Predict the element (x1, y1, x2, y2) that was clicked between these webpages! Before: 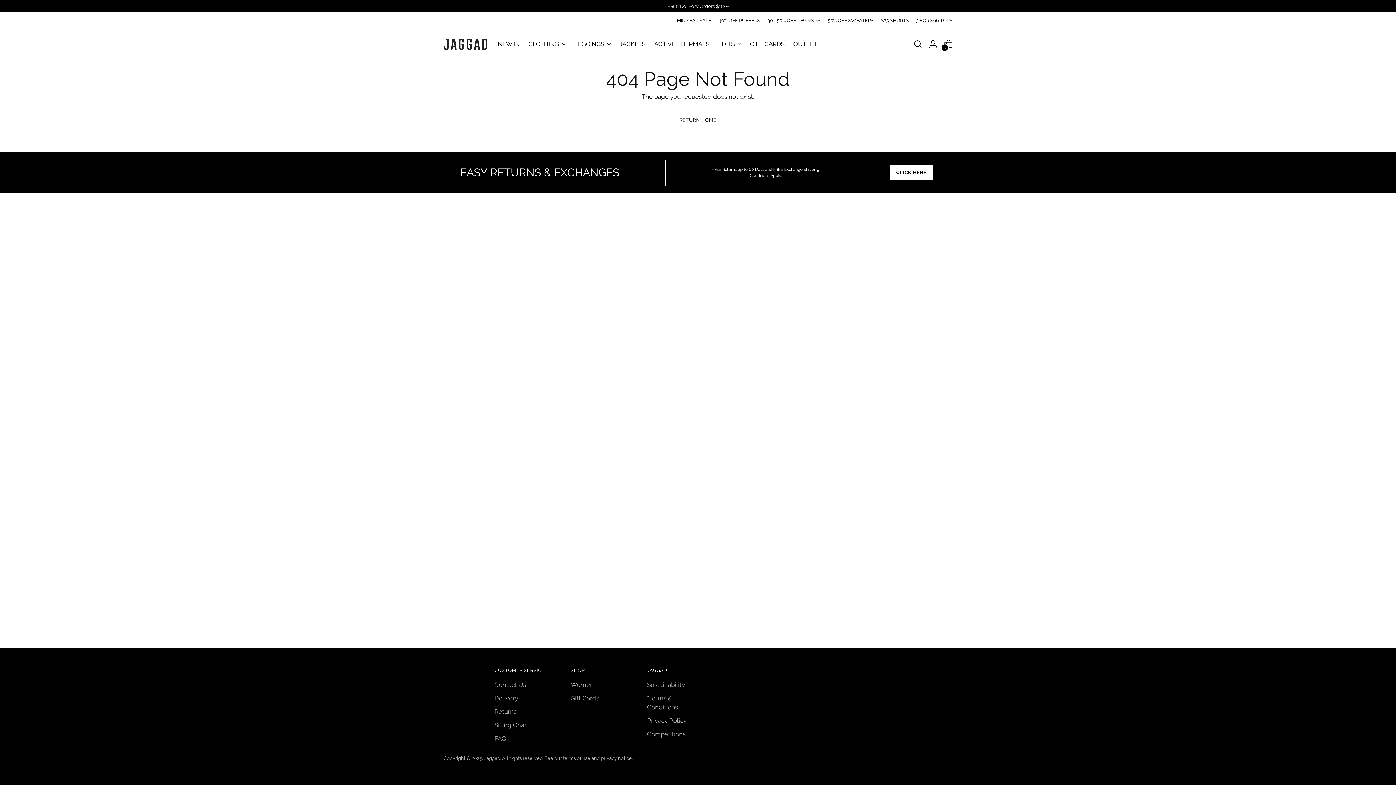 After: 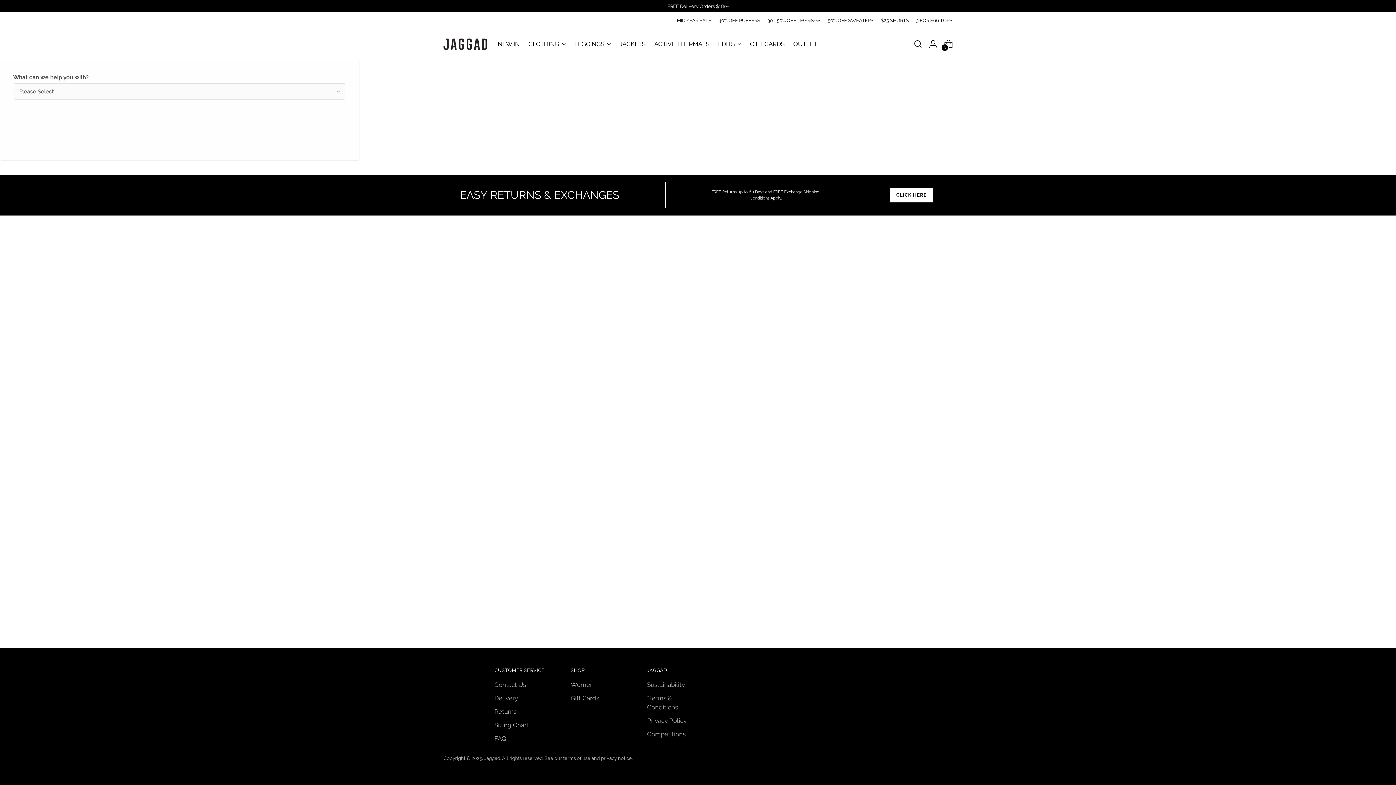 Action: label: Contact Us bbox: (494, 681, 526, 688)